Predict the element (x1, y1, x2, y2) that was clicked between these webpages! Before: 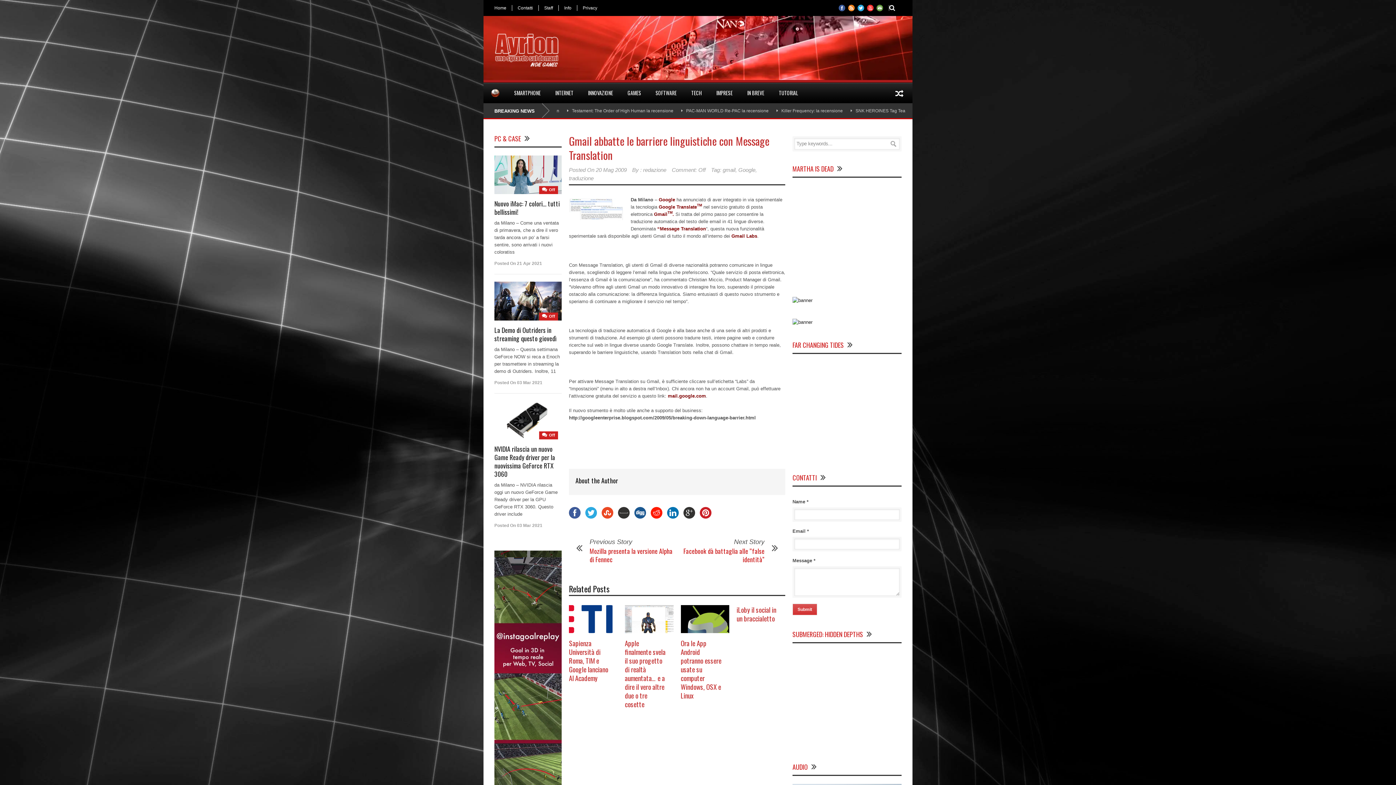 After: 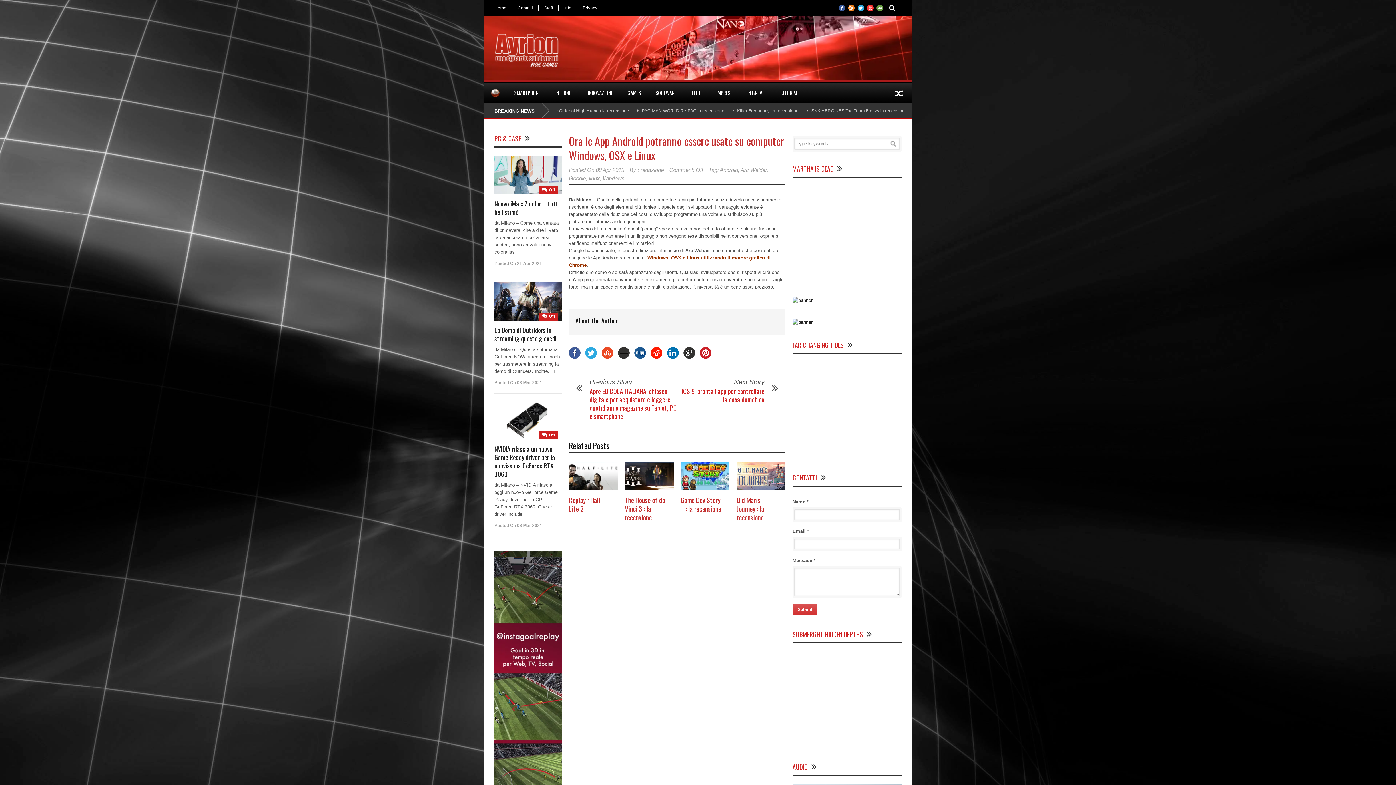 Action: label: Ora le App Android potranno essere usate su computer Windows, OSX e Linux bbox: (680, 638, 721, 700)